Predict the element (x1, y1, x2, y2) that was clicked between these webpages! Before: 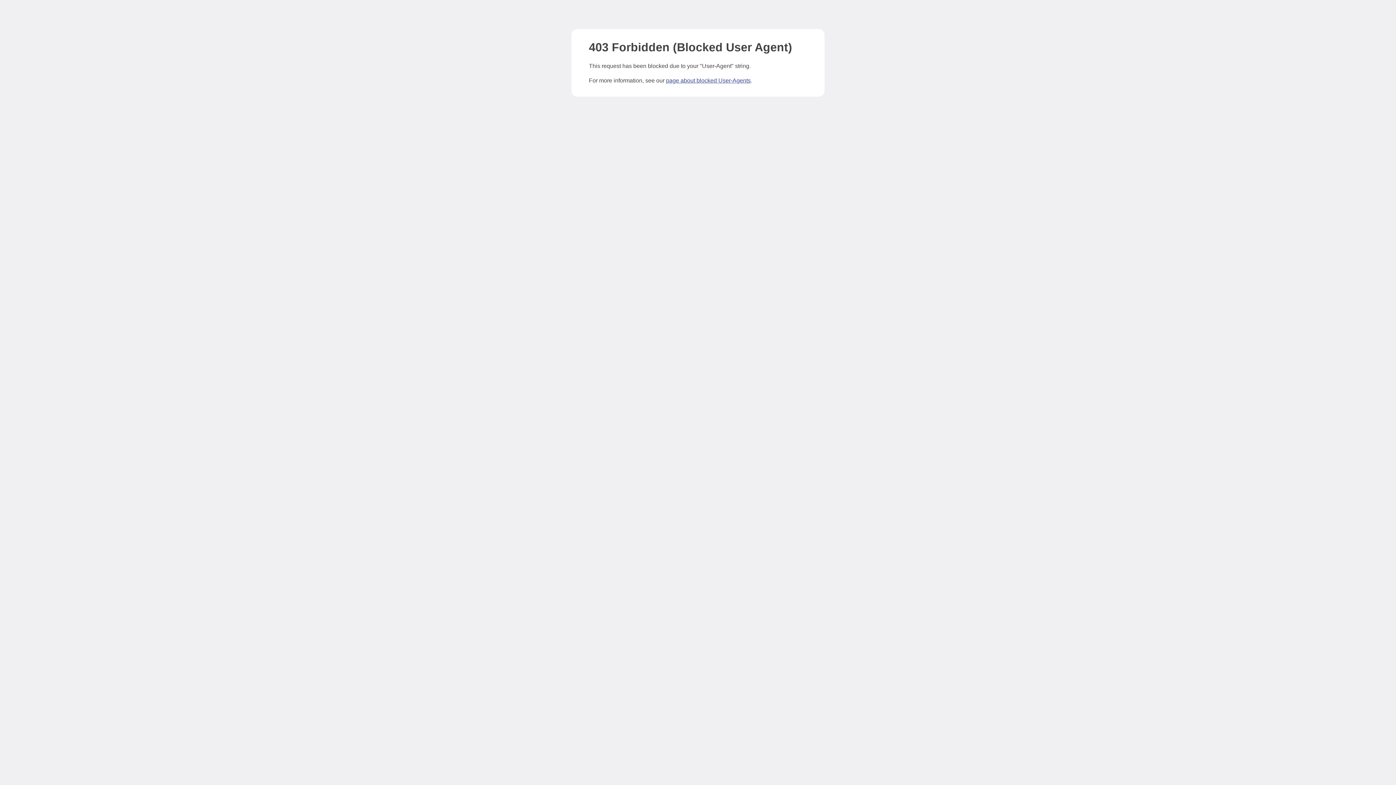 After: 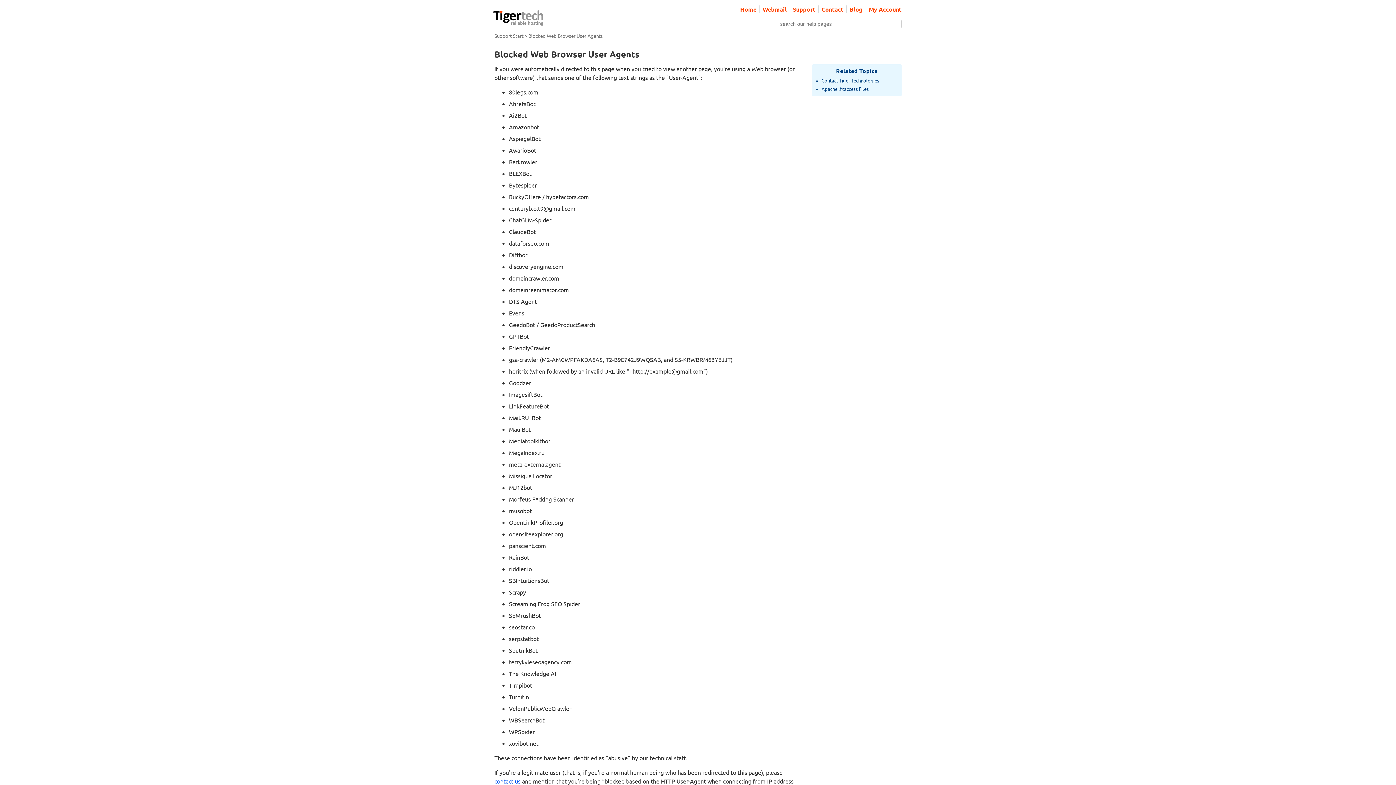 Action: label: page about blocked User-Agents bbox: (666, 77, 750, 83)